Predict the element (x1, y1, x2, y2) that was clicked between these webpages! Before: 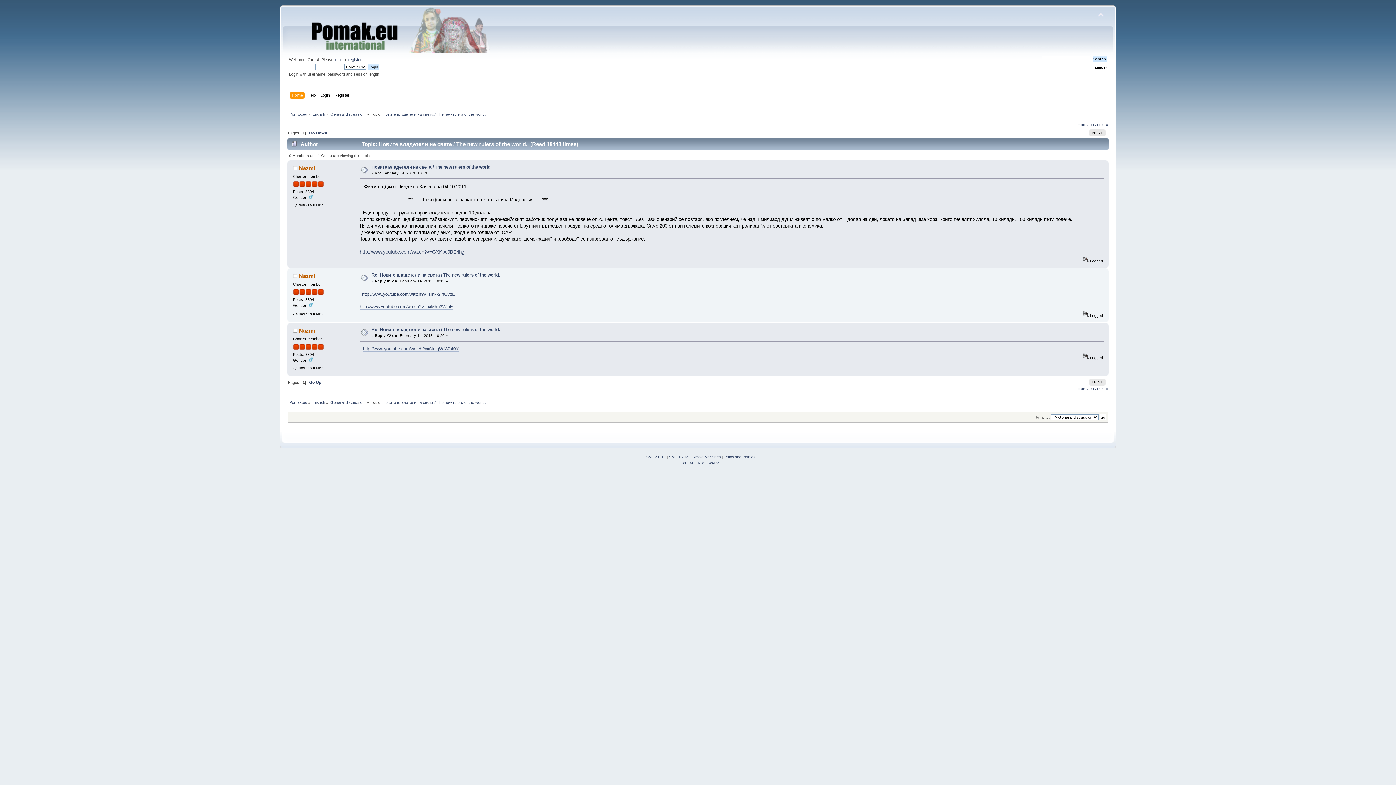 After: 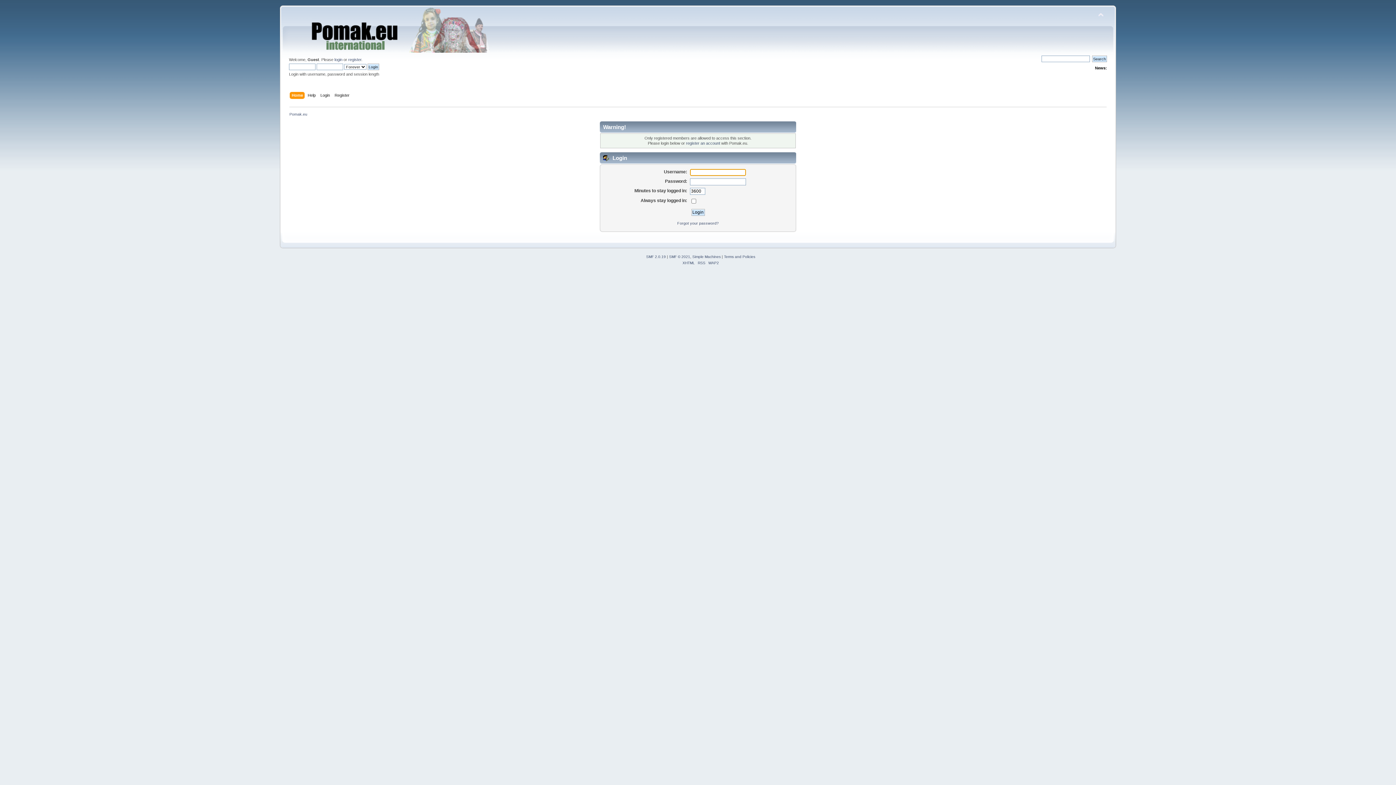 Action: bbox: (299, 273, 315, 279) label: Nazmi